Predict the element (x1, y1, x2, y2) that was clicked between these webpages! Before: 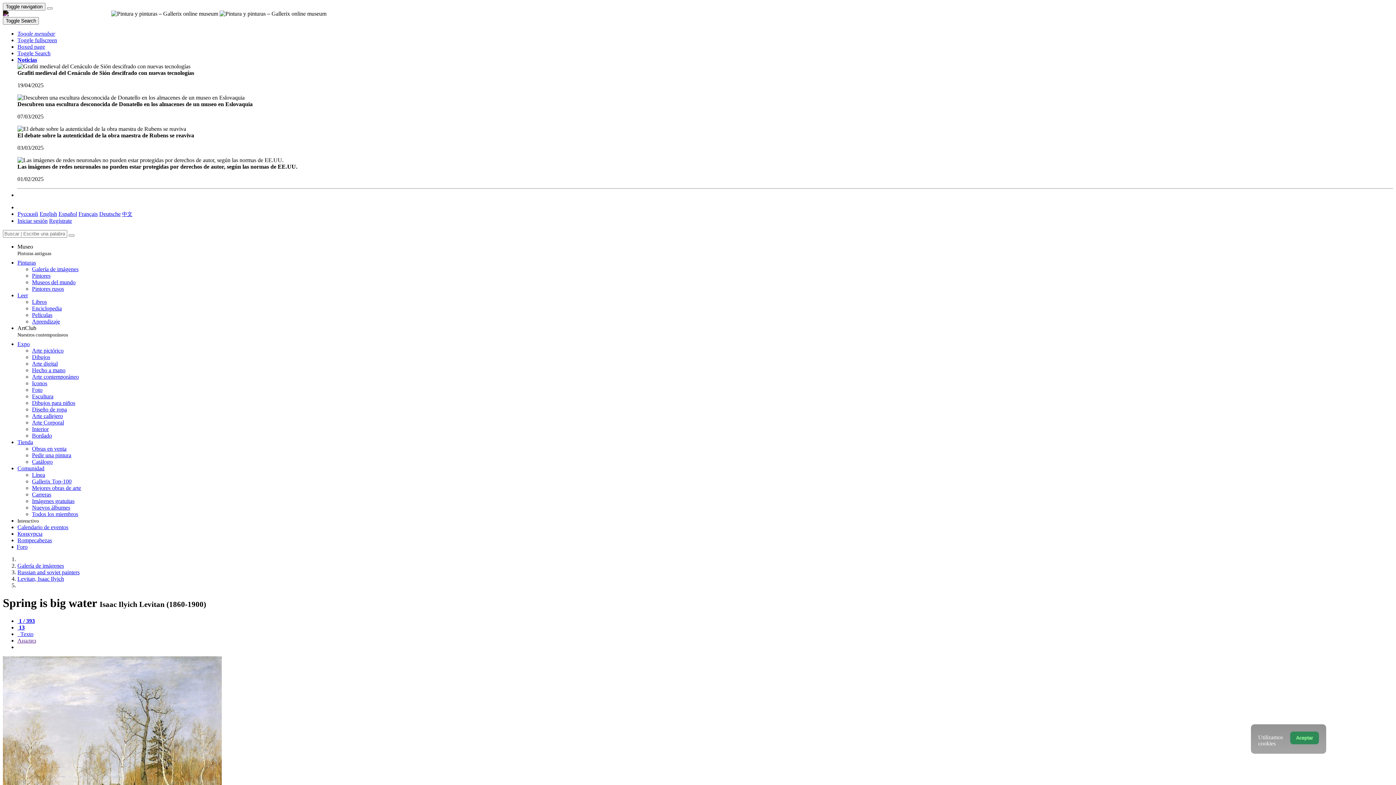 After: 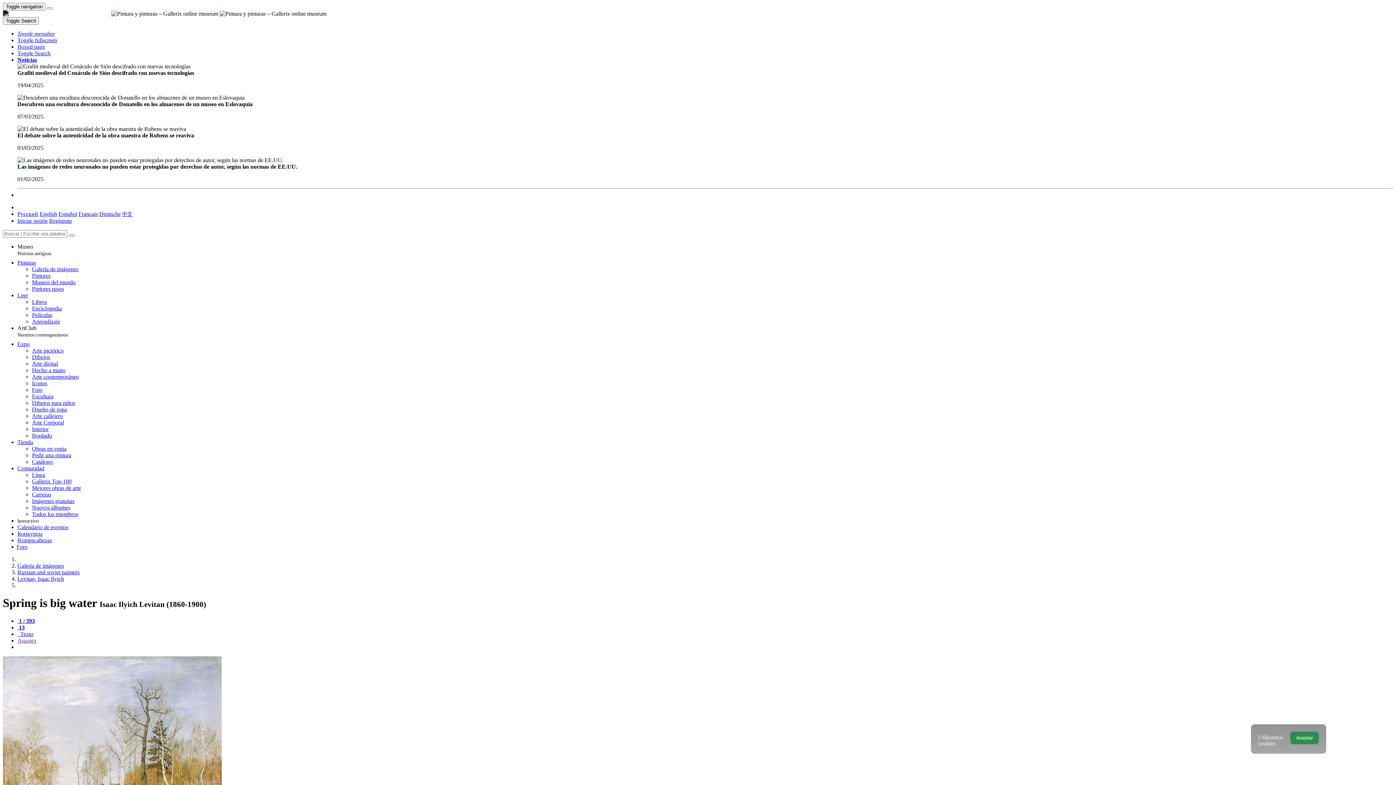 Action: label: Leer bbox: (17, 292, 28, 298)